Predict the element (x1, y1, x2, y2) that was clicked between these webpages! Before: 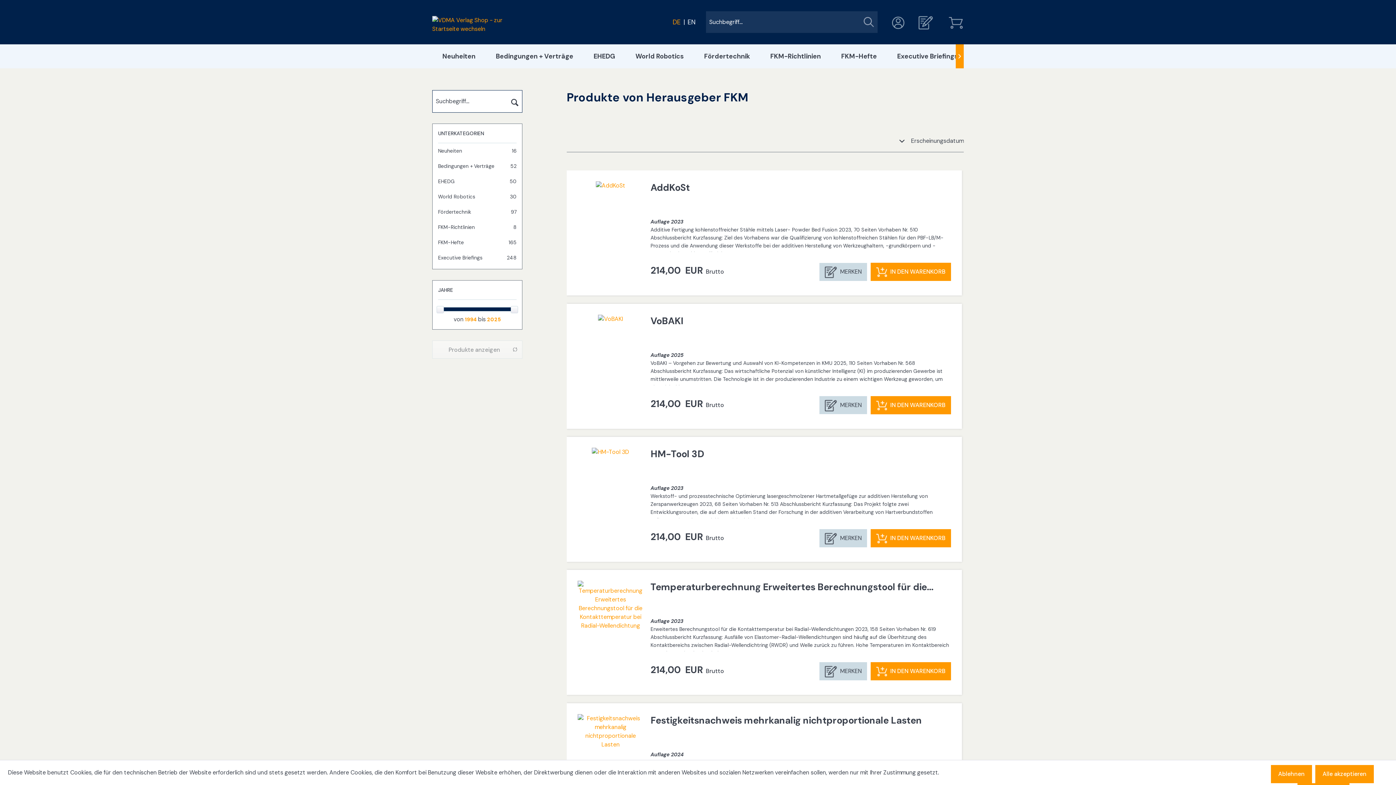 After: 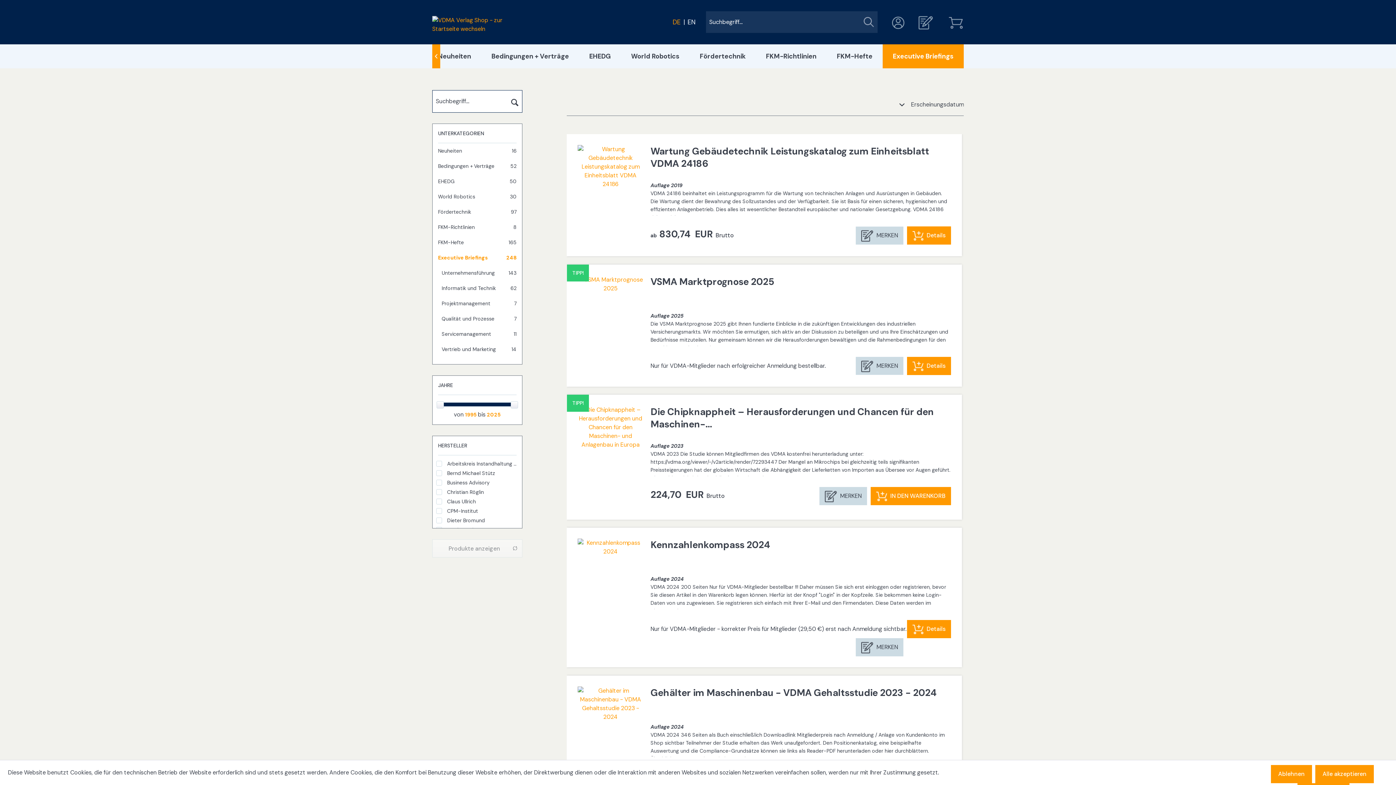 Action: bbox: (438, 250, 516, 265) label: Executive Briefings
248